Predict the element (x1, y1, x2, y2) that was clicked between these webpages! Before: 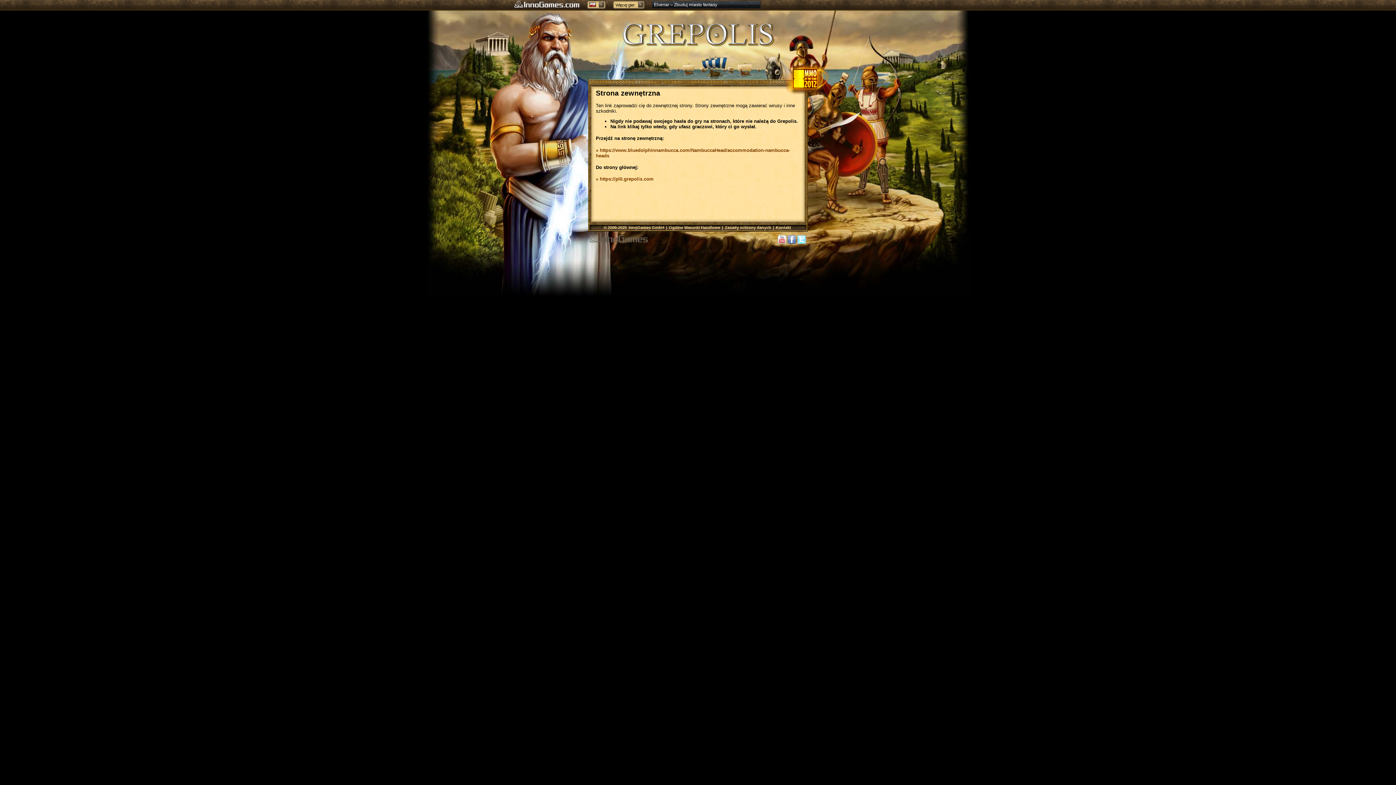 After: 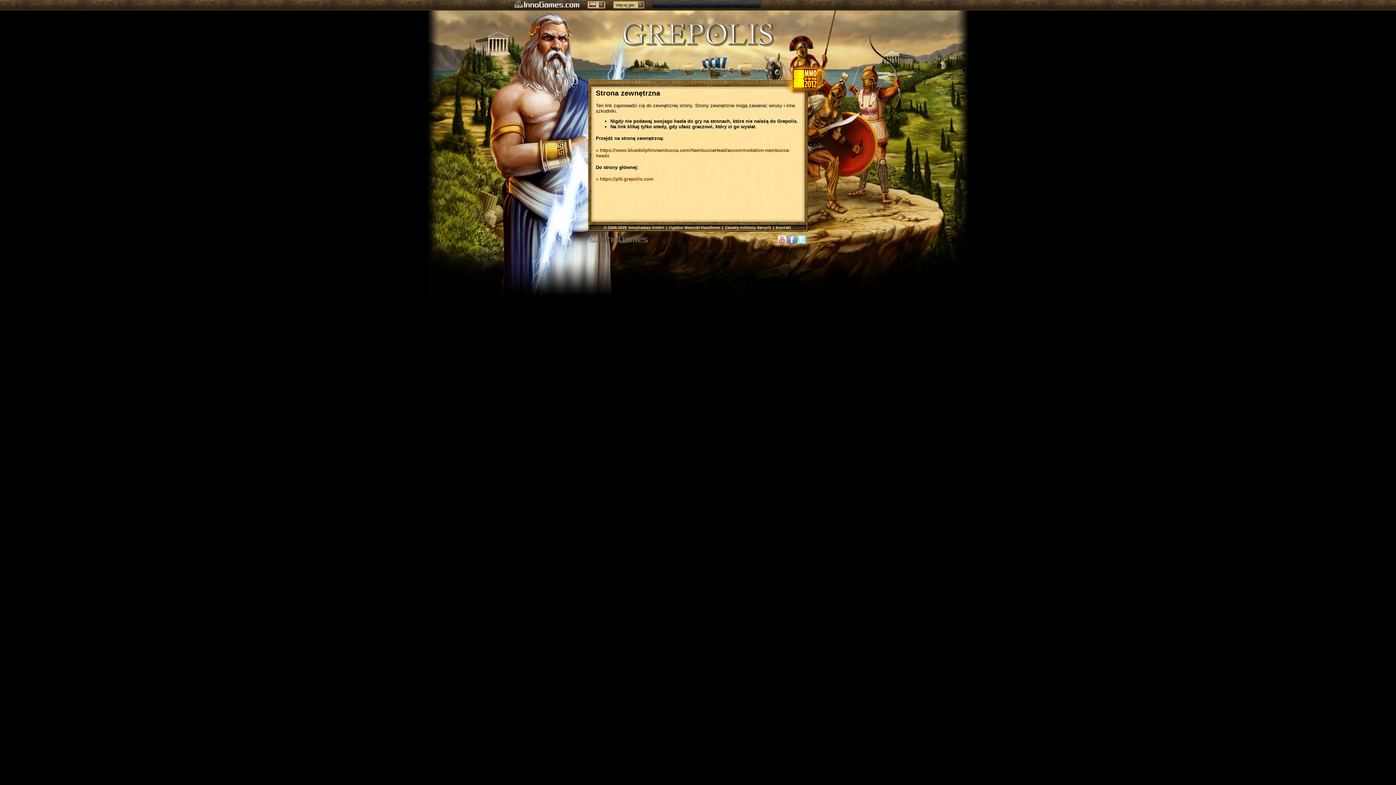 Action: bbox: (514, 1, 580, 8)